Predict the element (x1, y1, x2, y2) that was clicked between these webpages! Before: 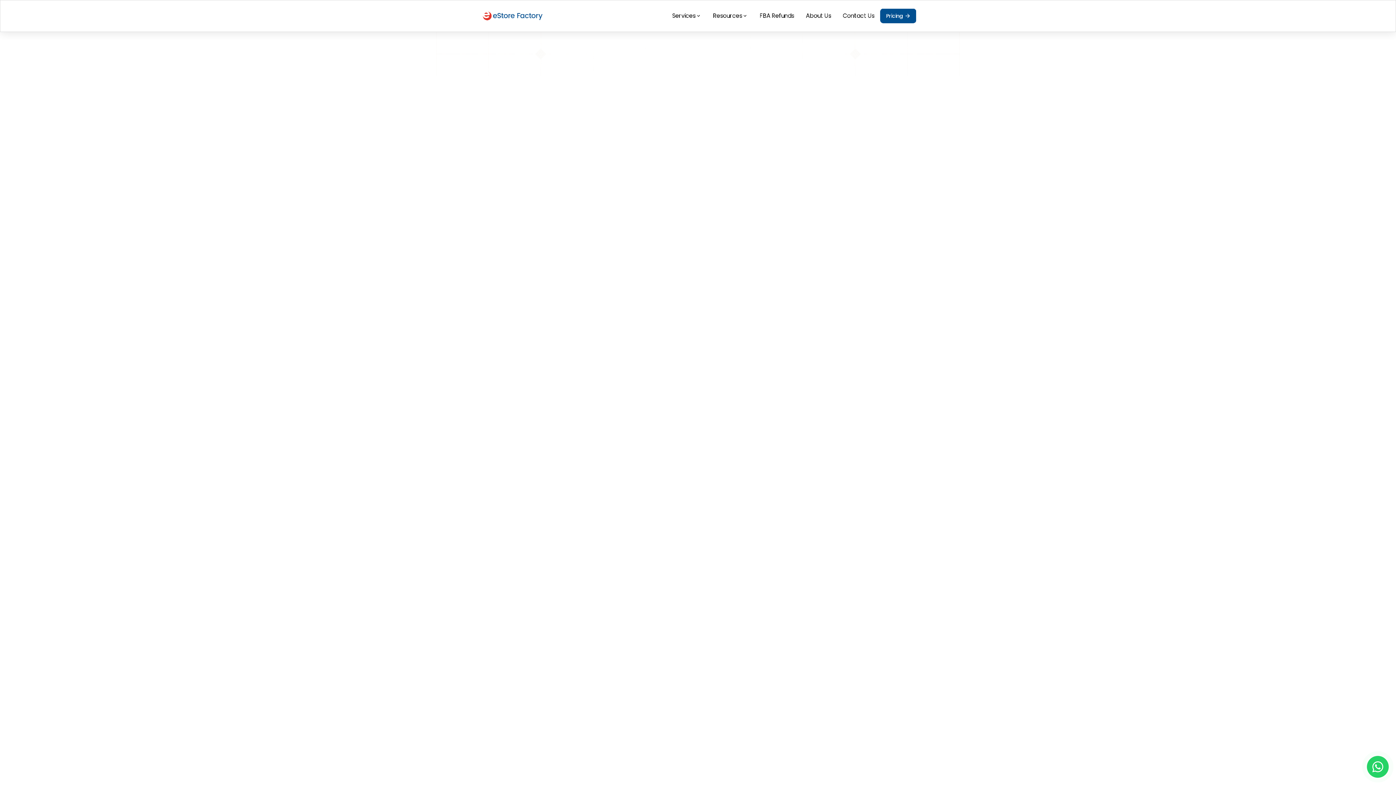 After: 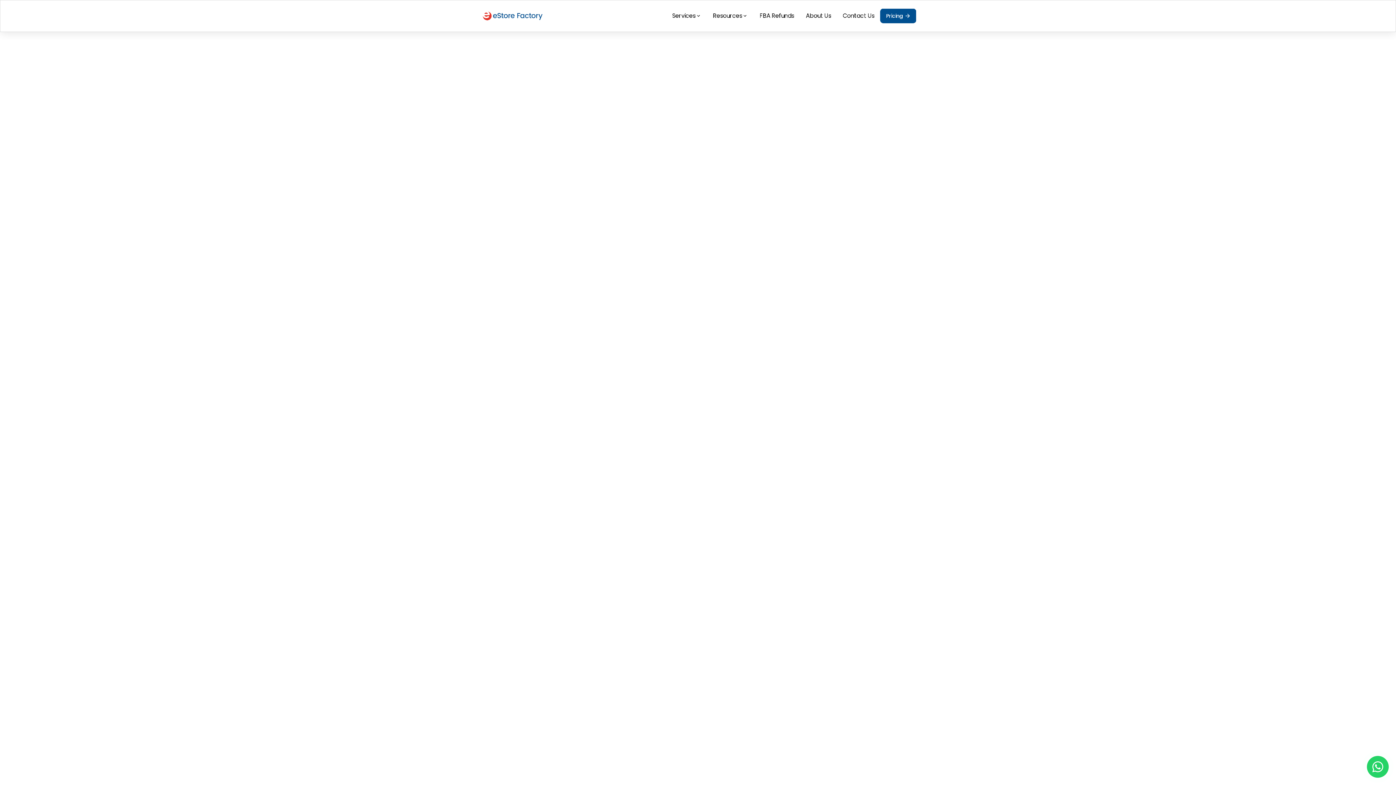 Action: bbox: (8, 654, 343, 662) label: Account Audit for Amazon